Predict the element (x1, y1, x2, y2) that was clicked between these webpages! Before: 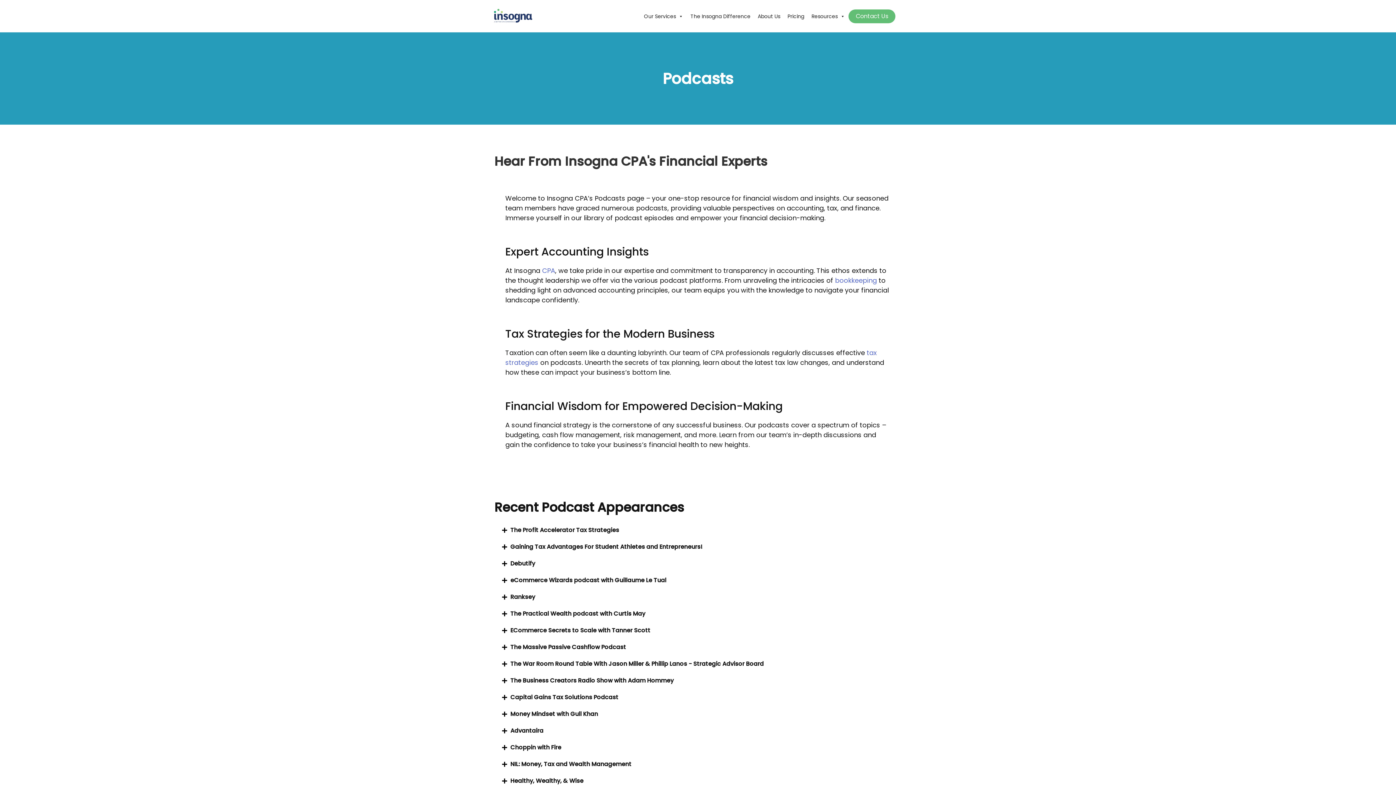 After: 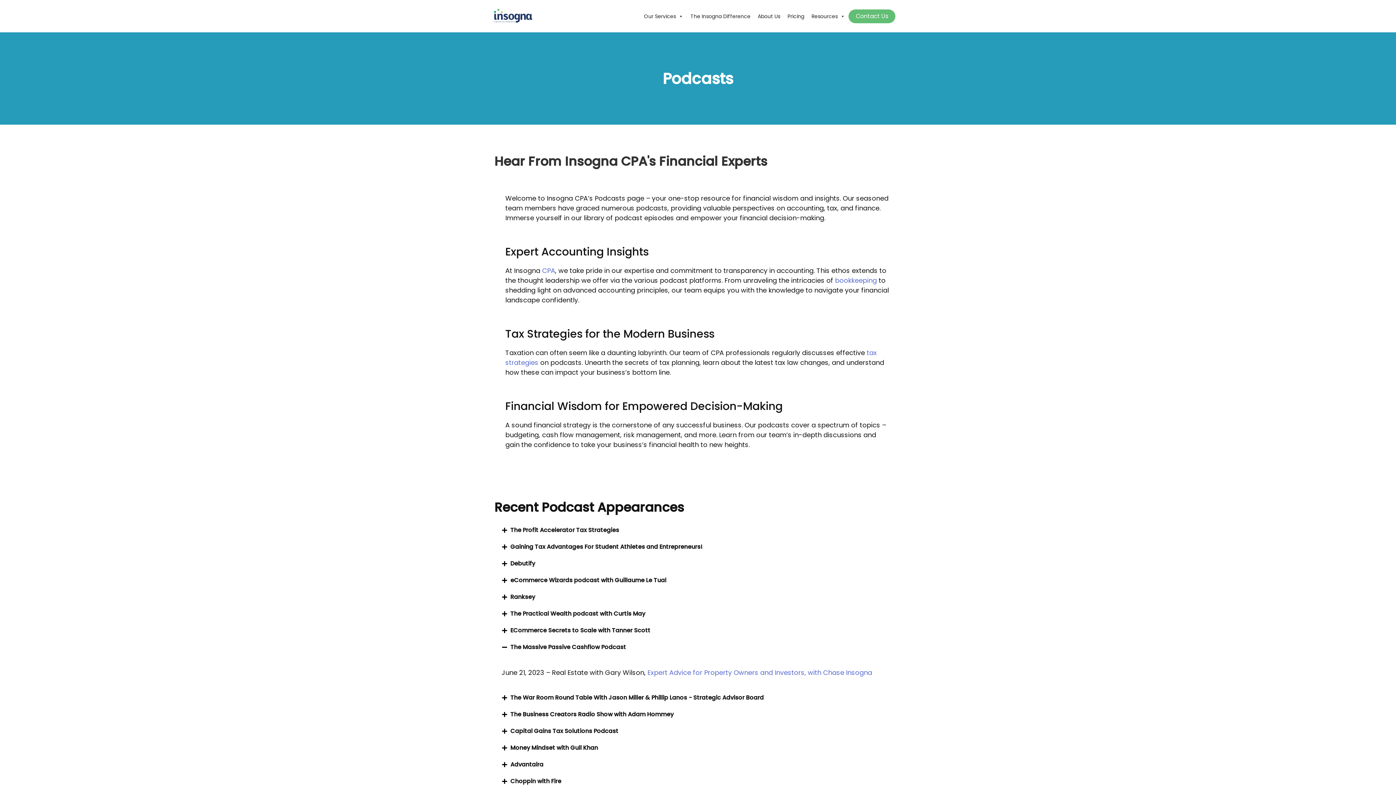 Action: bbox: (494, 639, 901, 656) label: The Massive Passive Cashflow Podcast